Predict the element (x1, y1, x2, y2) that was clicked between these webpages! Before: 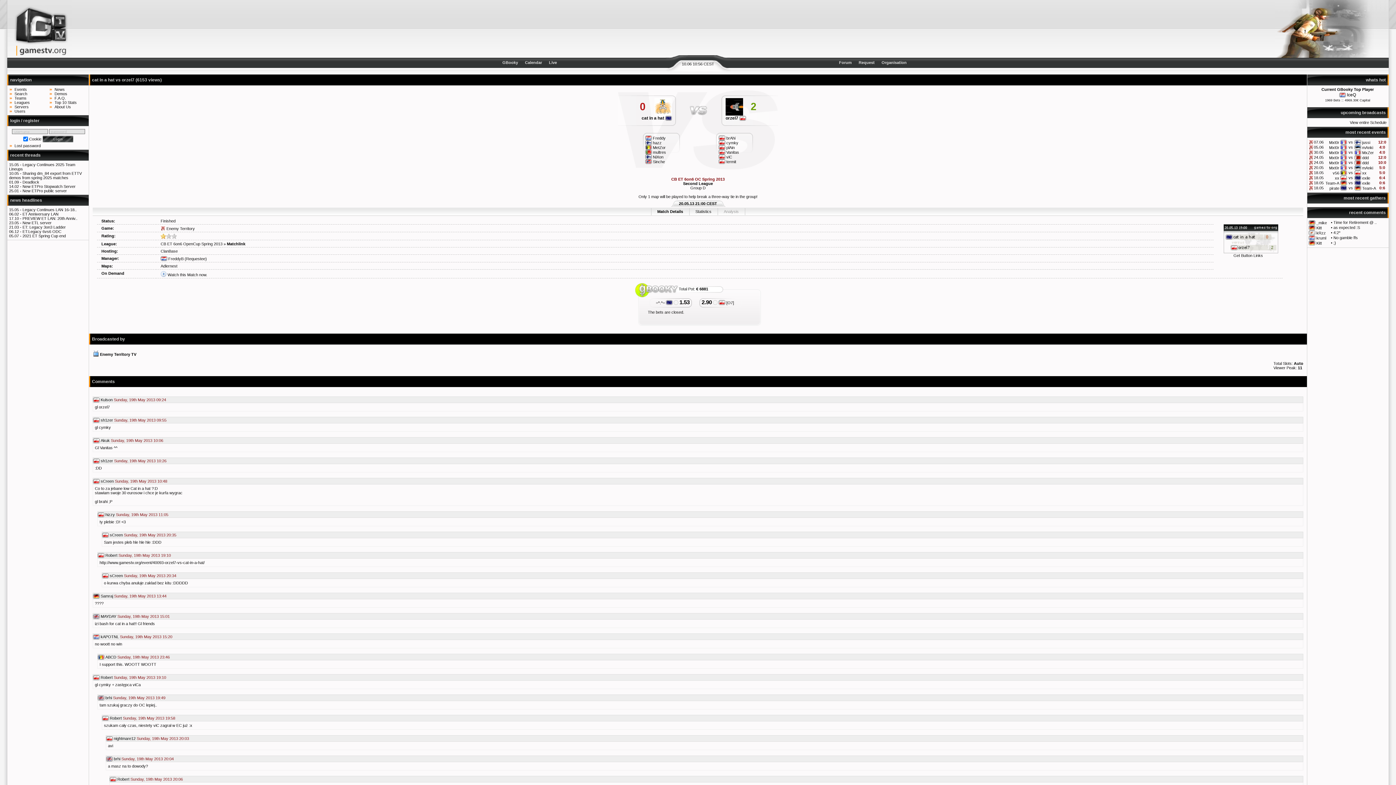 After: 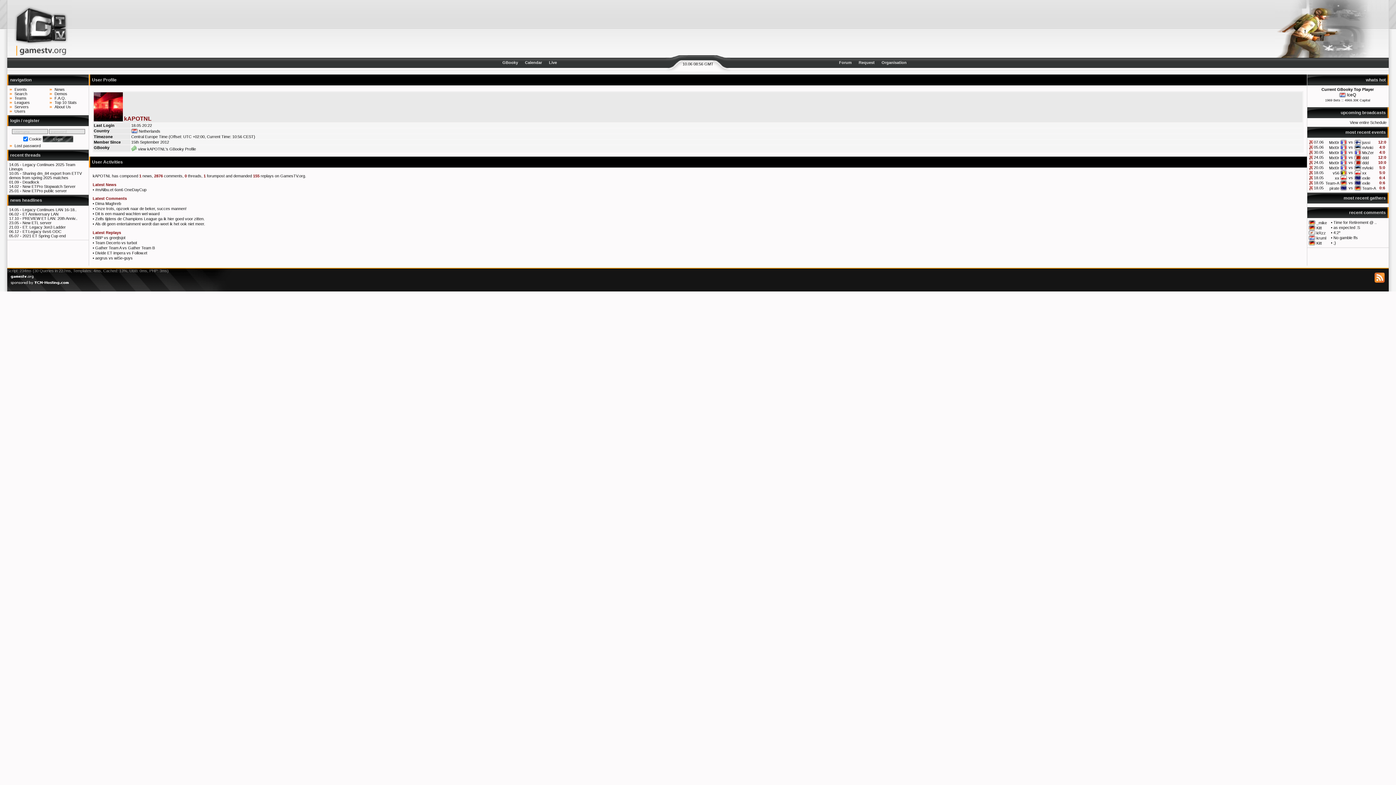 Action: label: kAPOTNL bbox: (100, 634, 118, 639)